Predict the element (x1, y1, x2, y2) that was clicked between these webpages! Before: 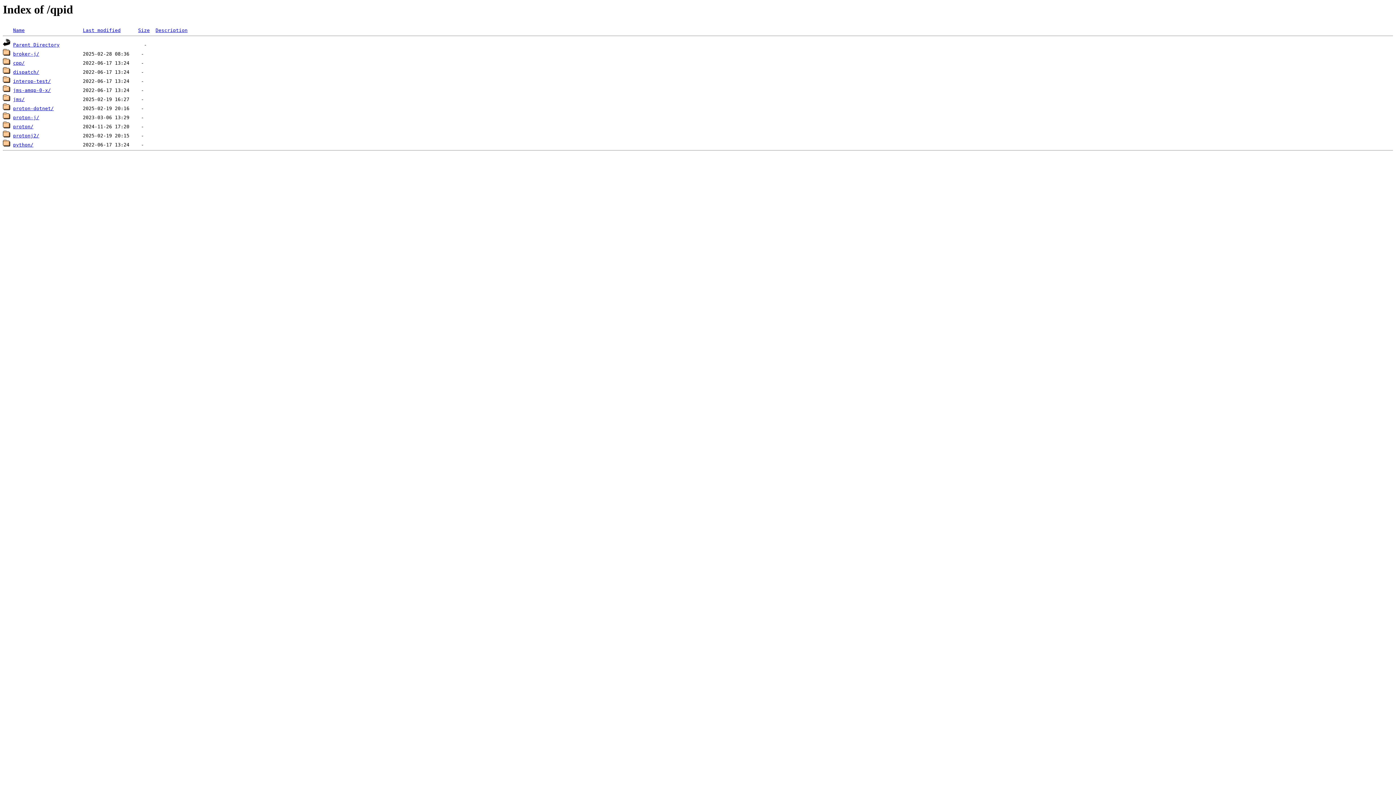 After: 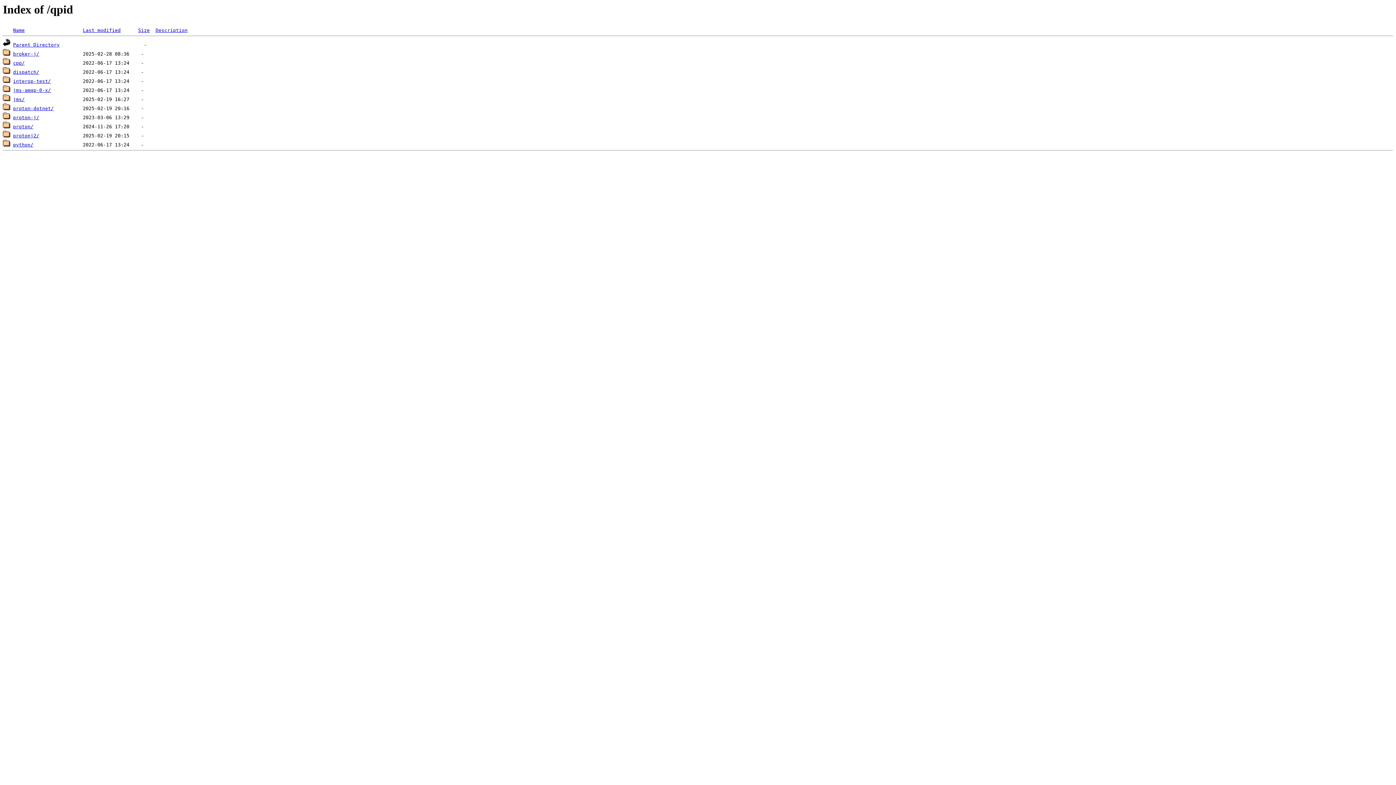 Action: bbox: (138, 27, 149, 33) label: Size